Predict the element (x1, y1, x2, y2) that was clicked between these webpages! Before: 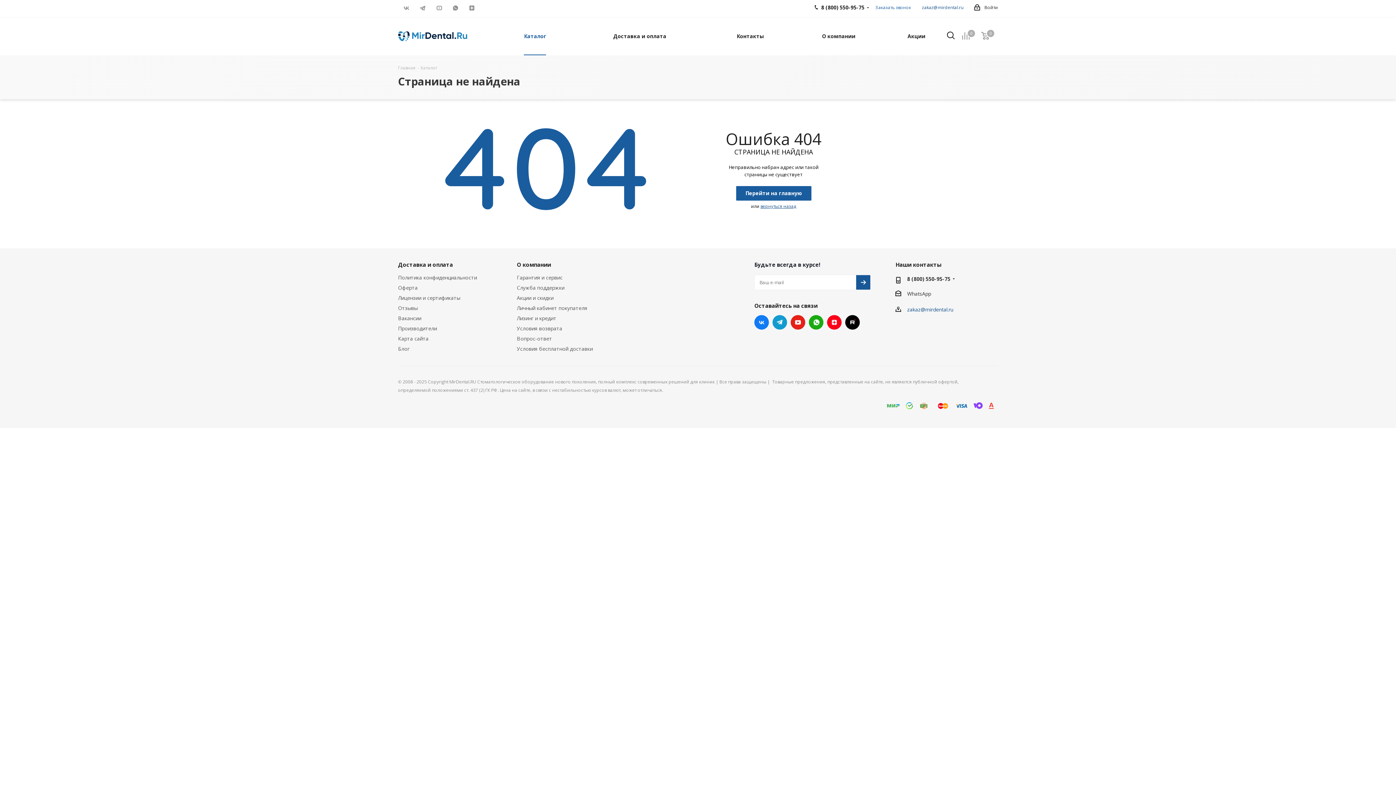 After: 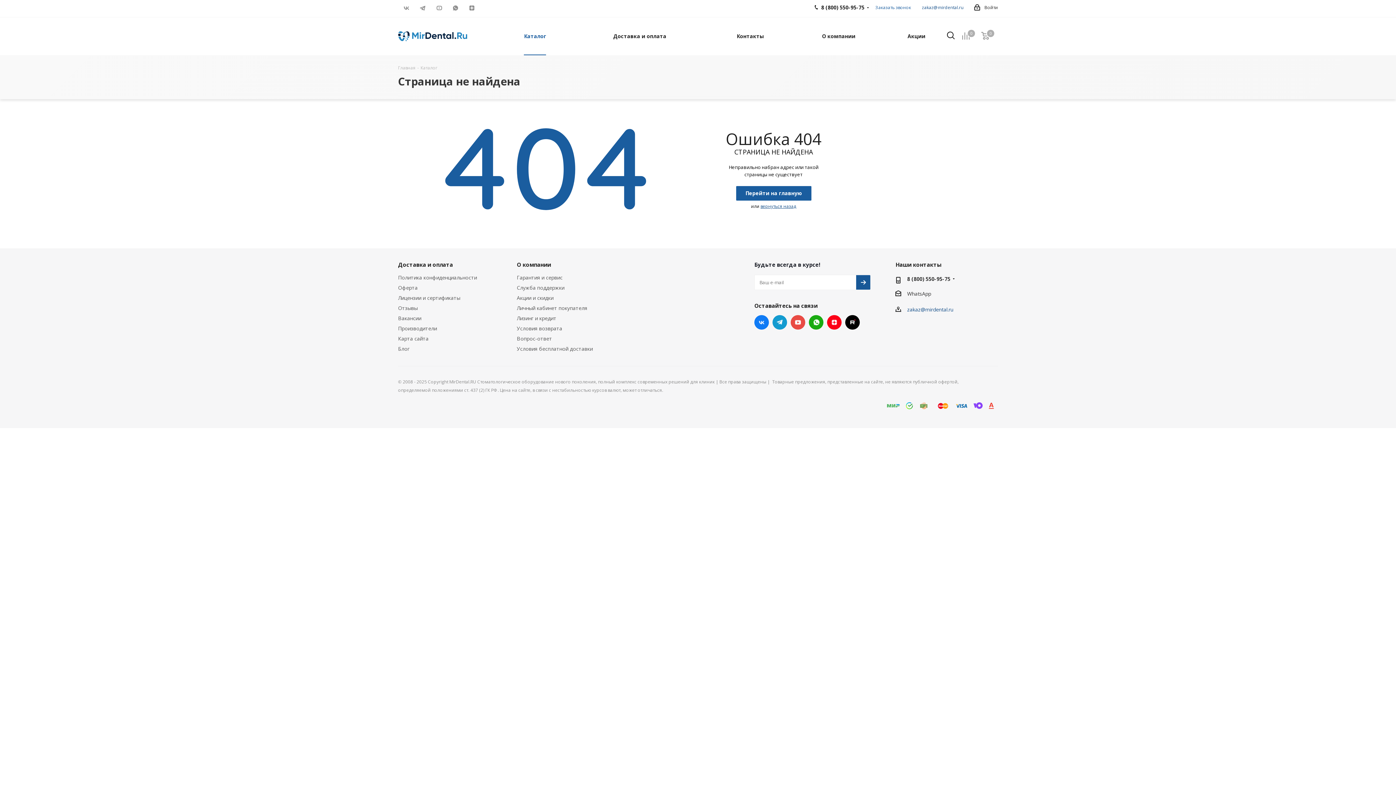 Action: label: YouTube bbox: (790, 315, 805, 329)